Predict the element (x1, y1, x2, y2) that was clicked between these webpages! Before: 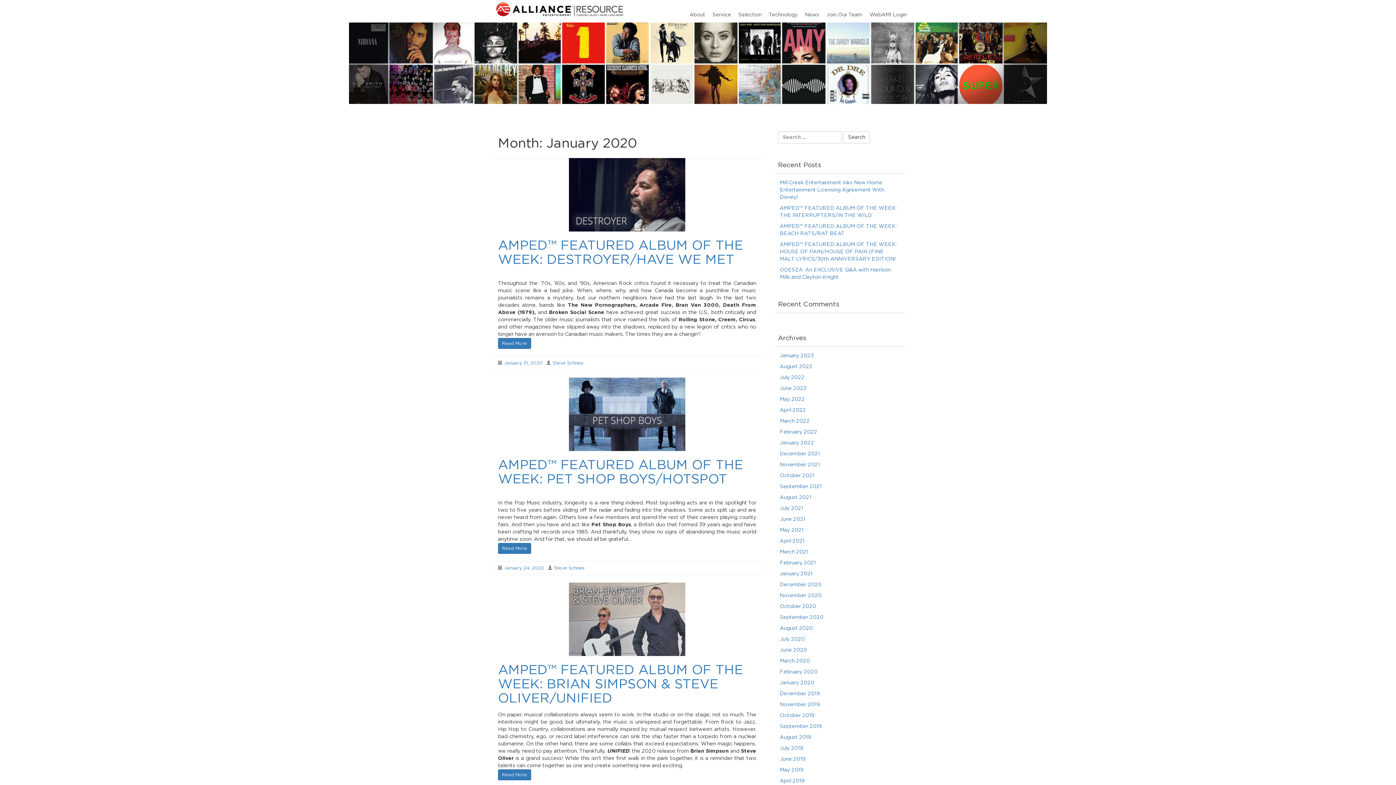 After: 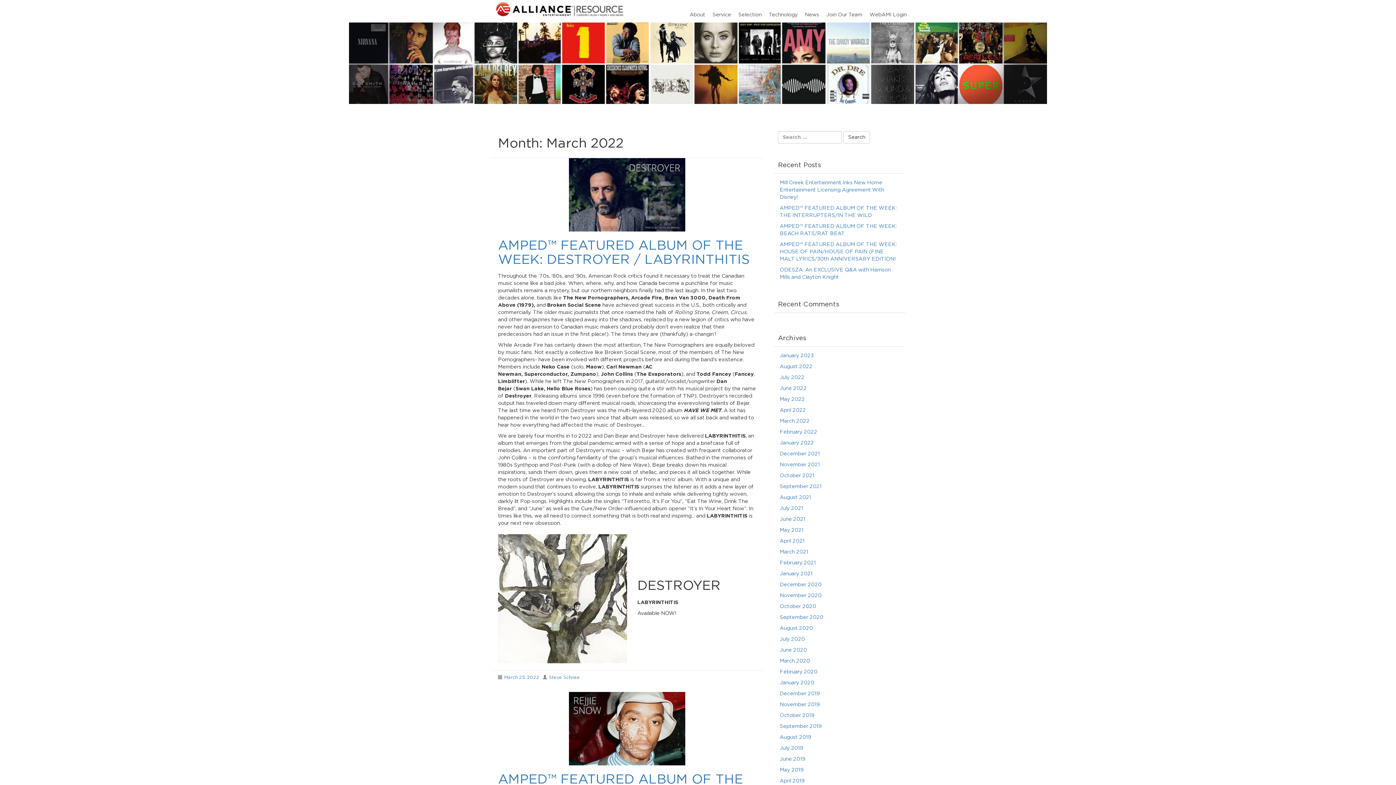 Action: label: March 2022 bbox: (780, 418, 809, 424)